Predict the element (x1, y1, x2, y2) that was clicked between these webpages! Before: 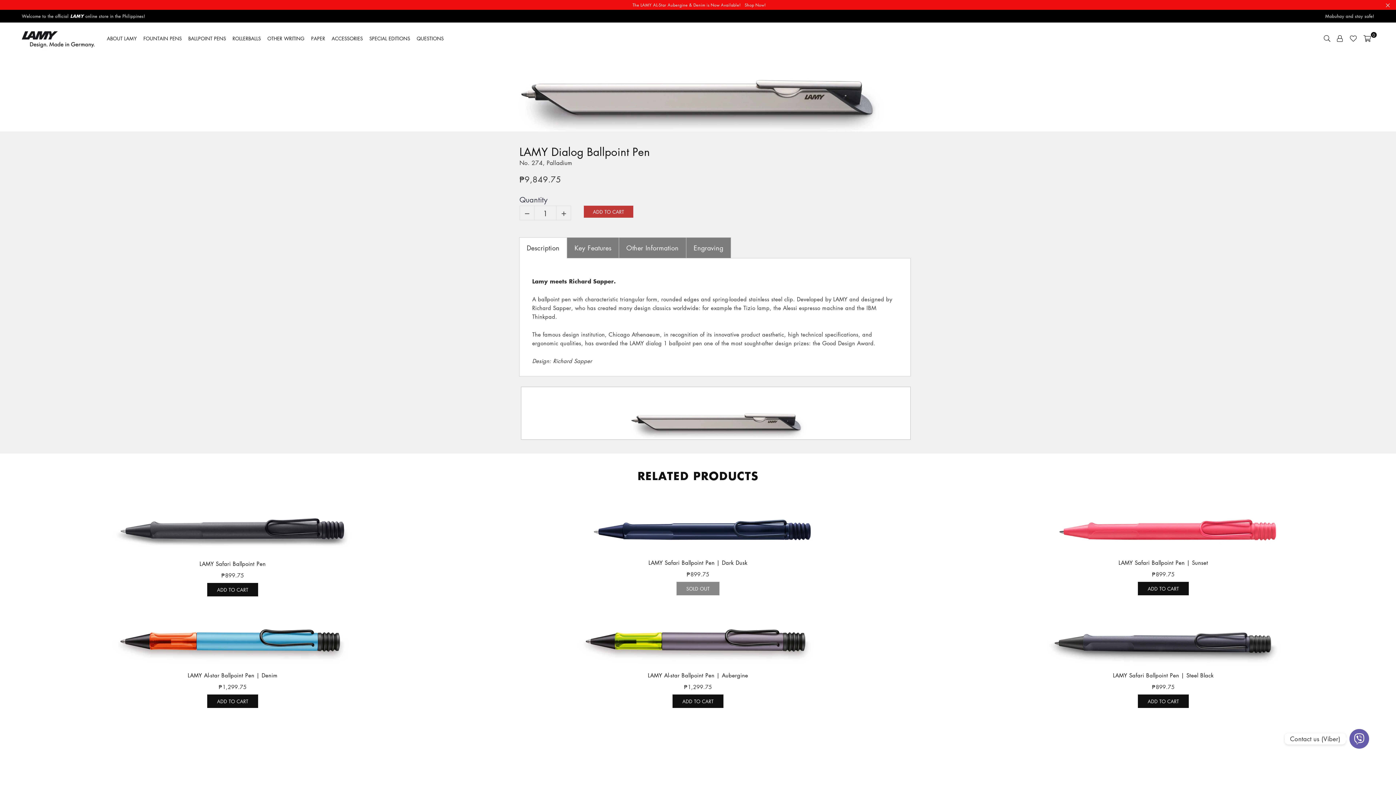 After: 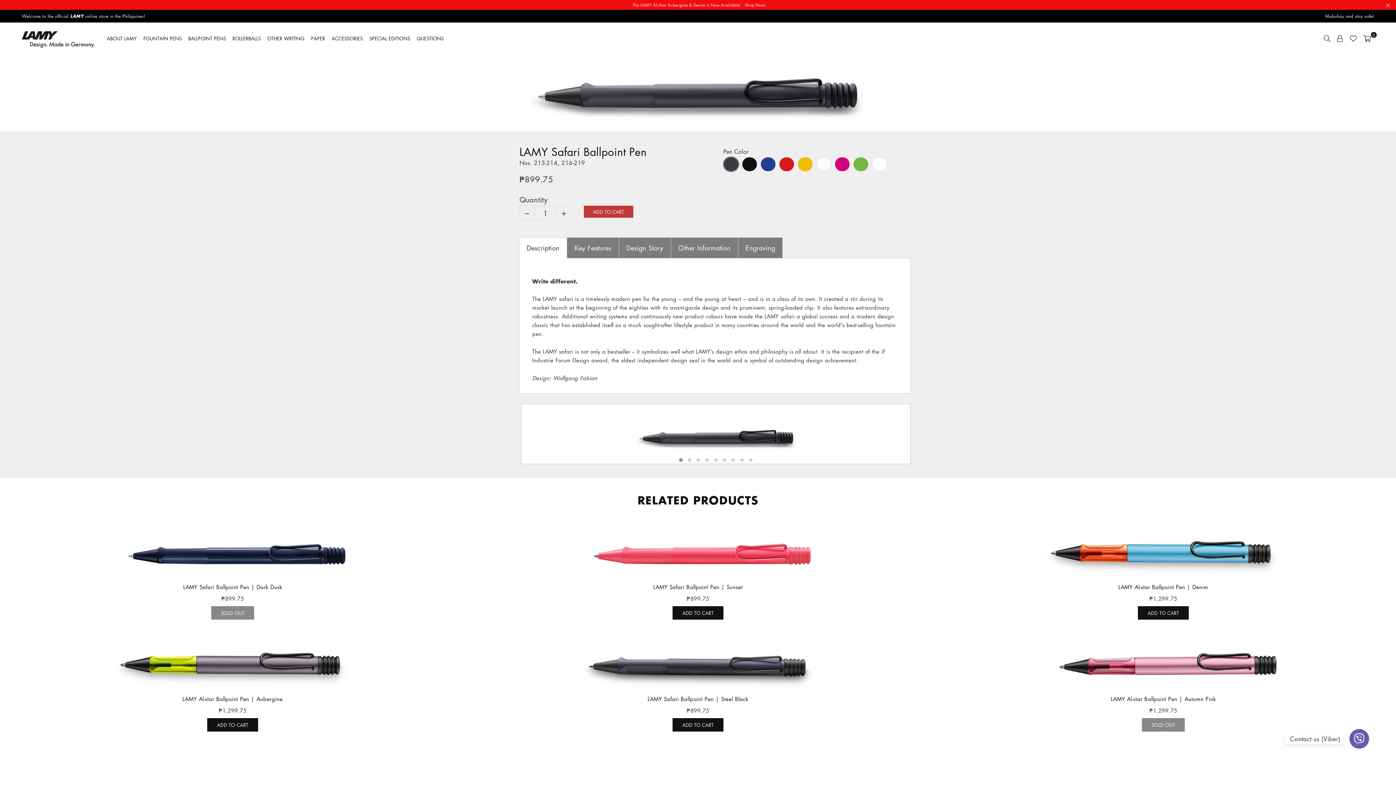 Action: bbox: (3, 505, 461, 555)